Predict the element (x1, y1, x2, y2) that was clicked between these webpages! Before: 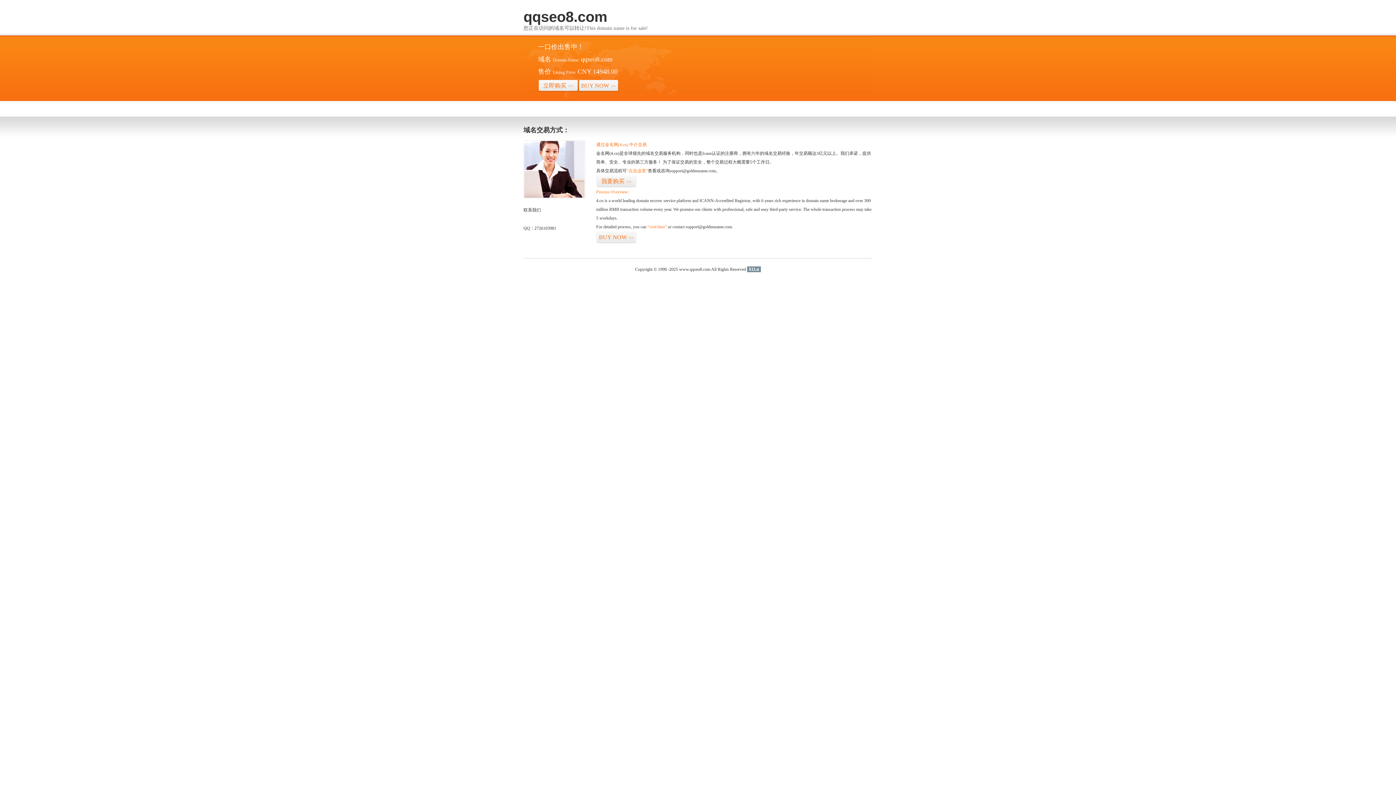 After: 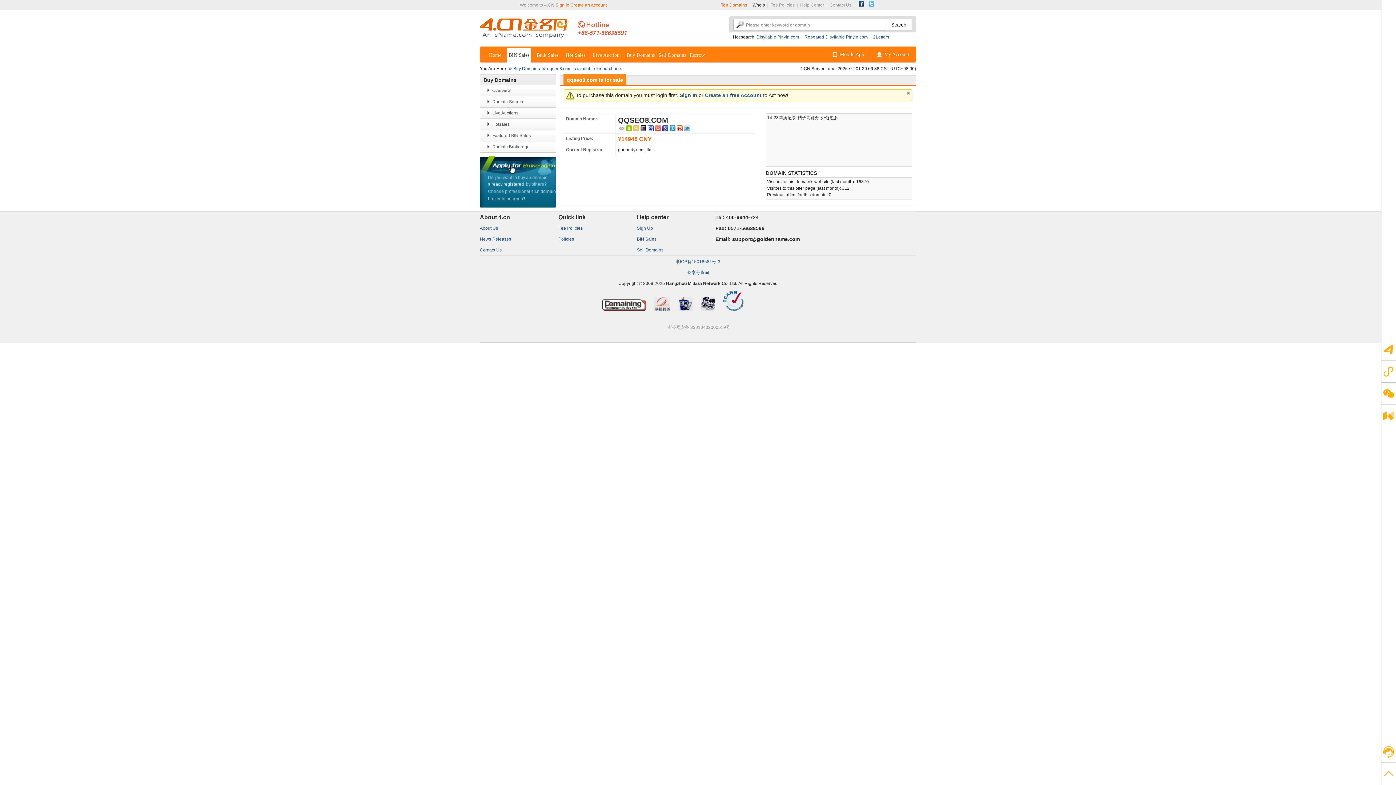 Action: label: BUY NOW>> bbox: (596, 231, 636, 243)